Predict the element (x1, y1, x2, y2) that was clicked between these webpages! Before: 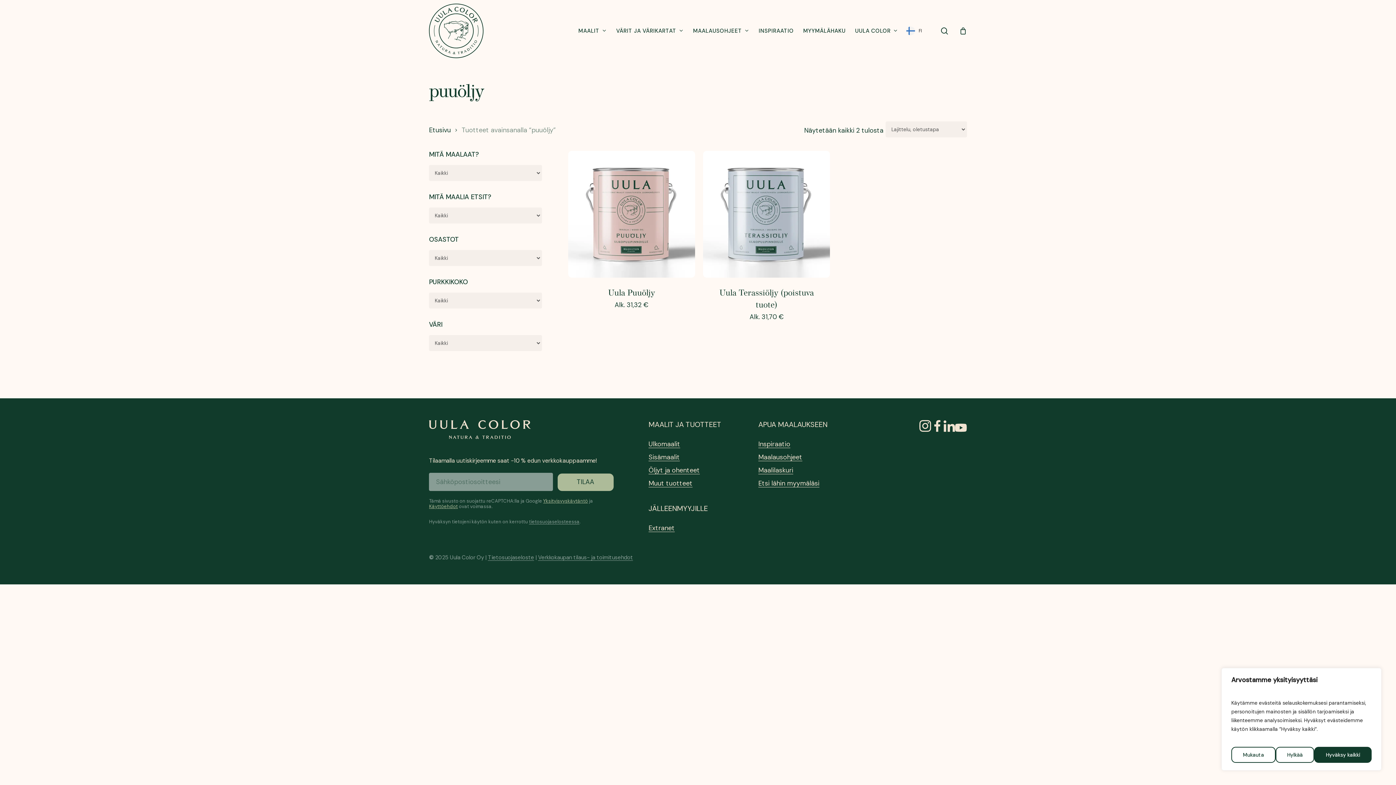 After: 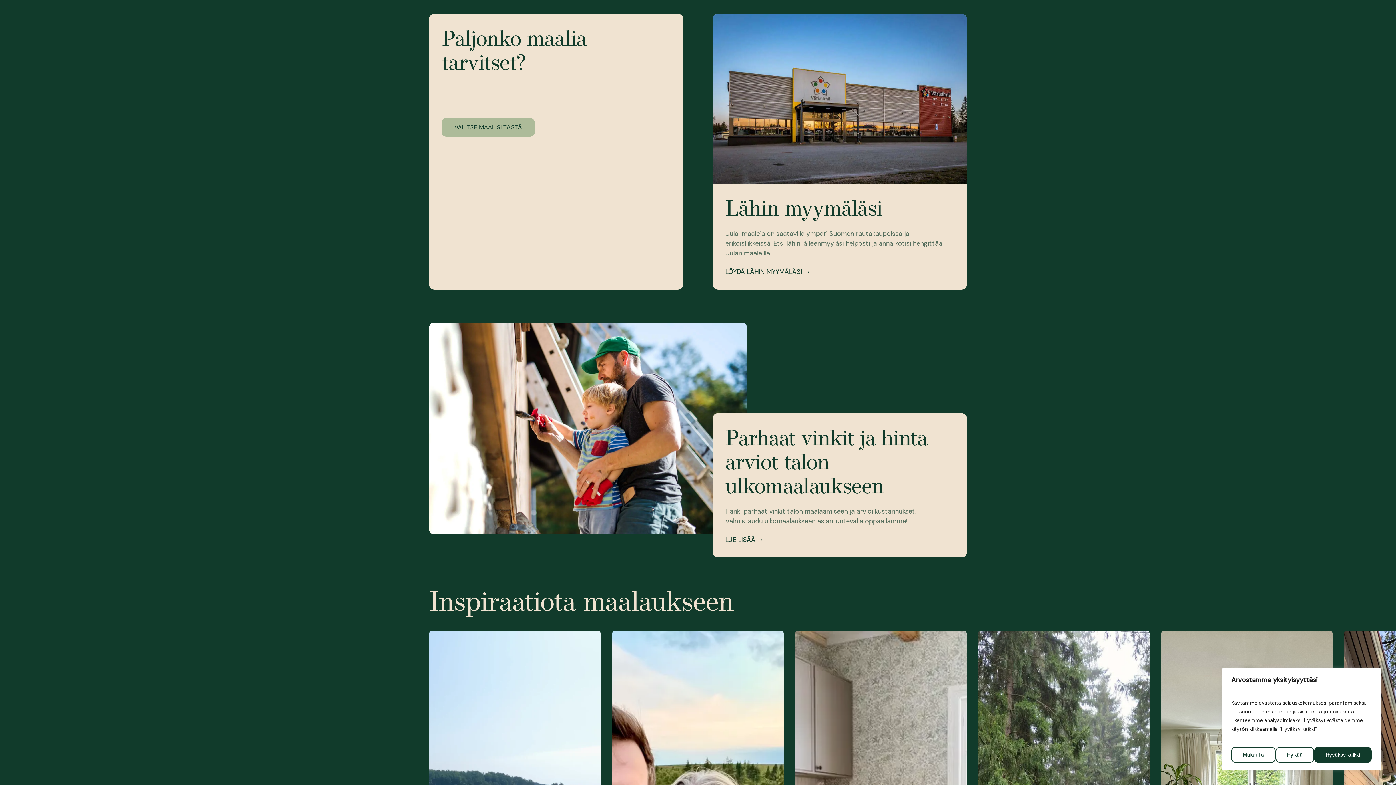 Action: bbox: (758, 466, 793, 474) label: Maalilaskuri